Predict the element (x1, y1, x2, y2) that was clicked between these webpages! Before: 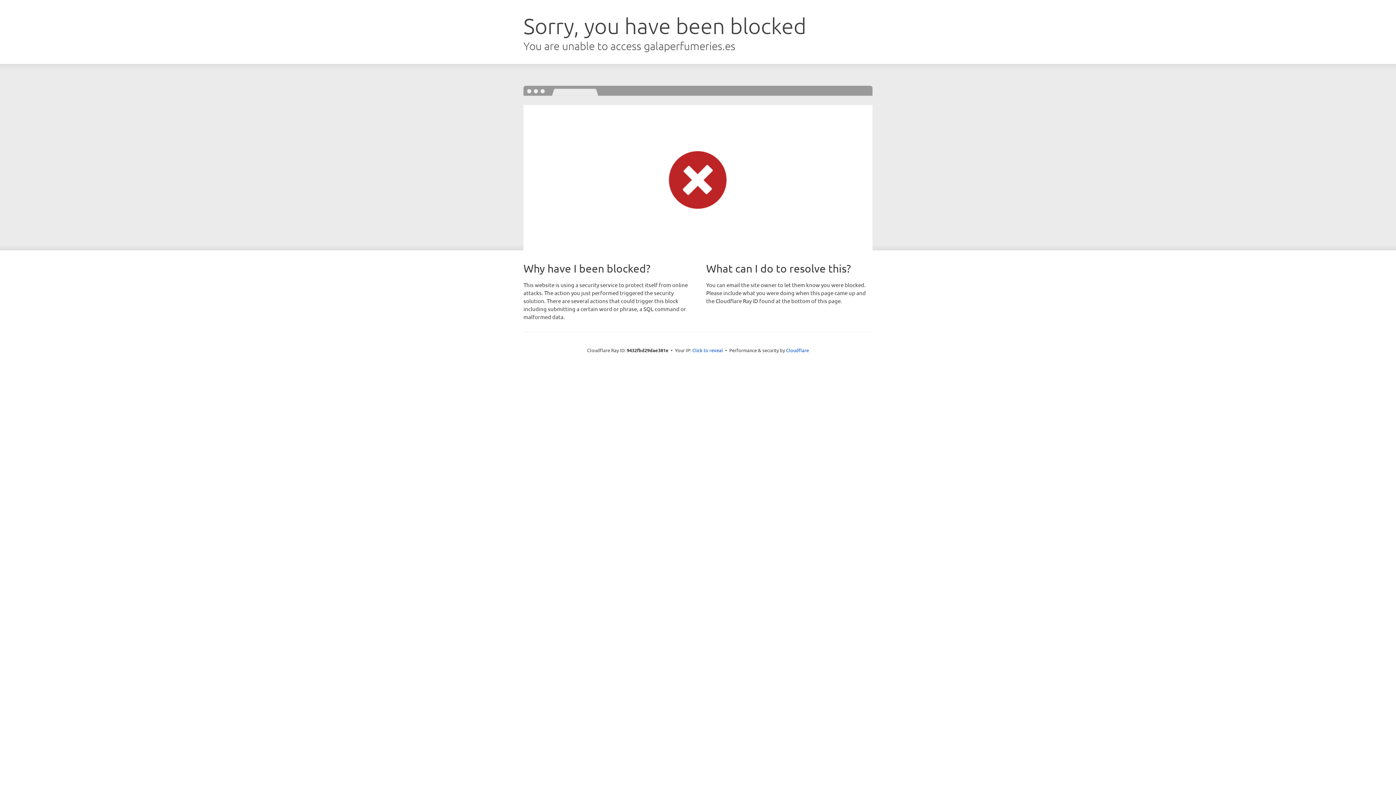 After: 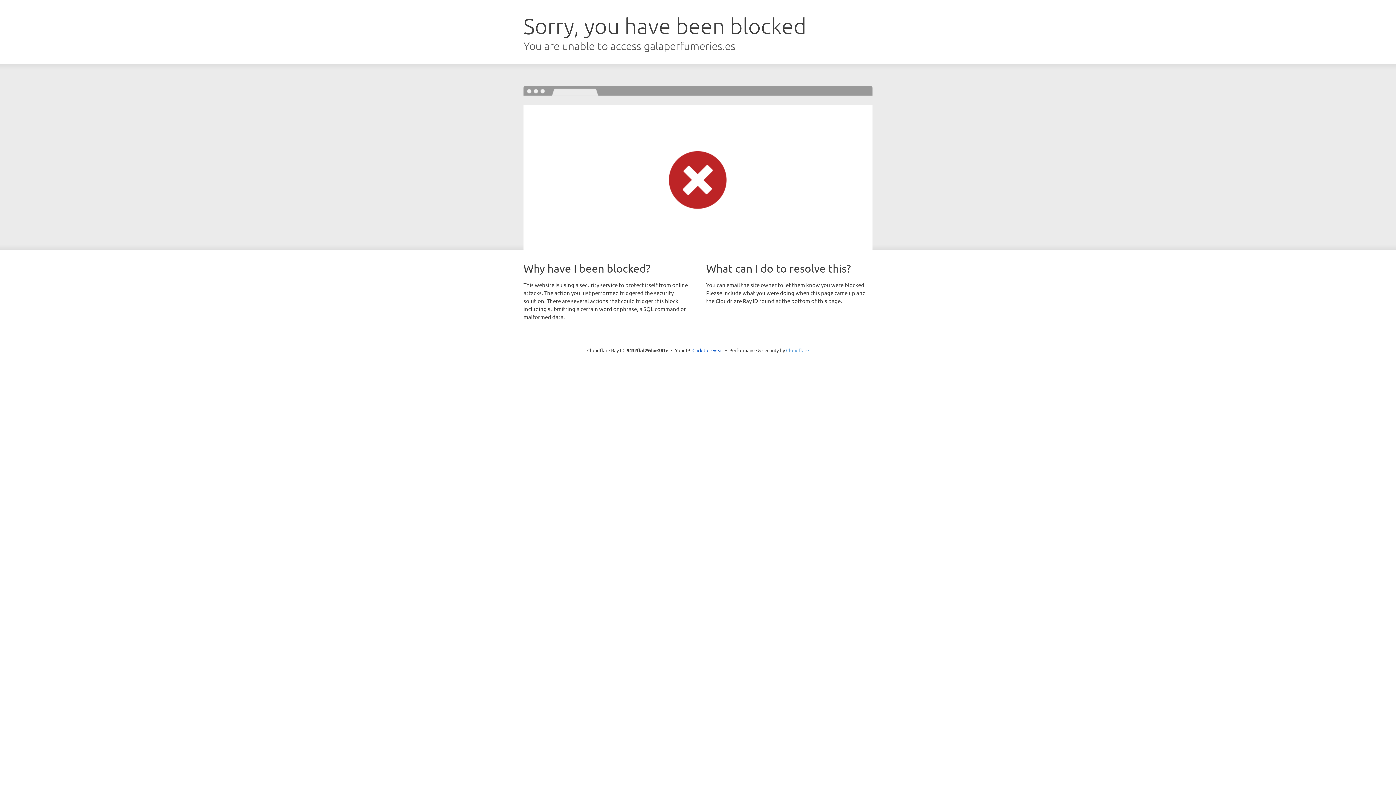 Action: label: Cloudflare bbox: (786, 347, 809, 353)